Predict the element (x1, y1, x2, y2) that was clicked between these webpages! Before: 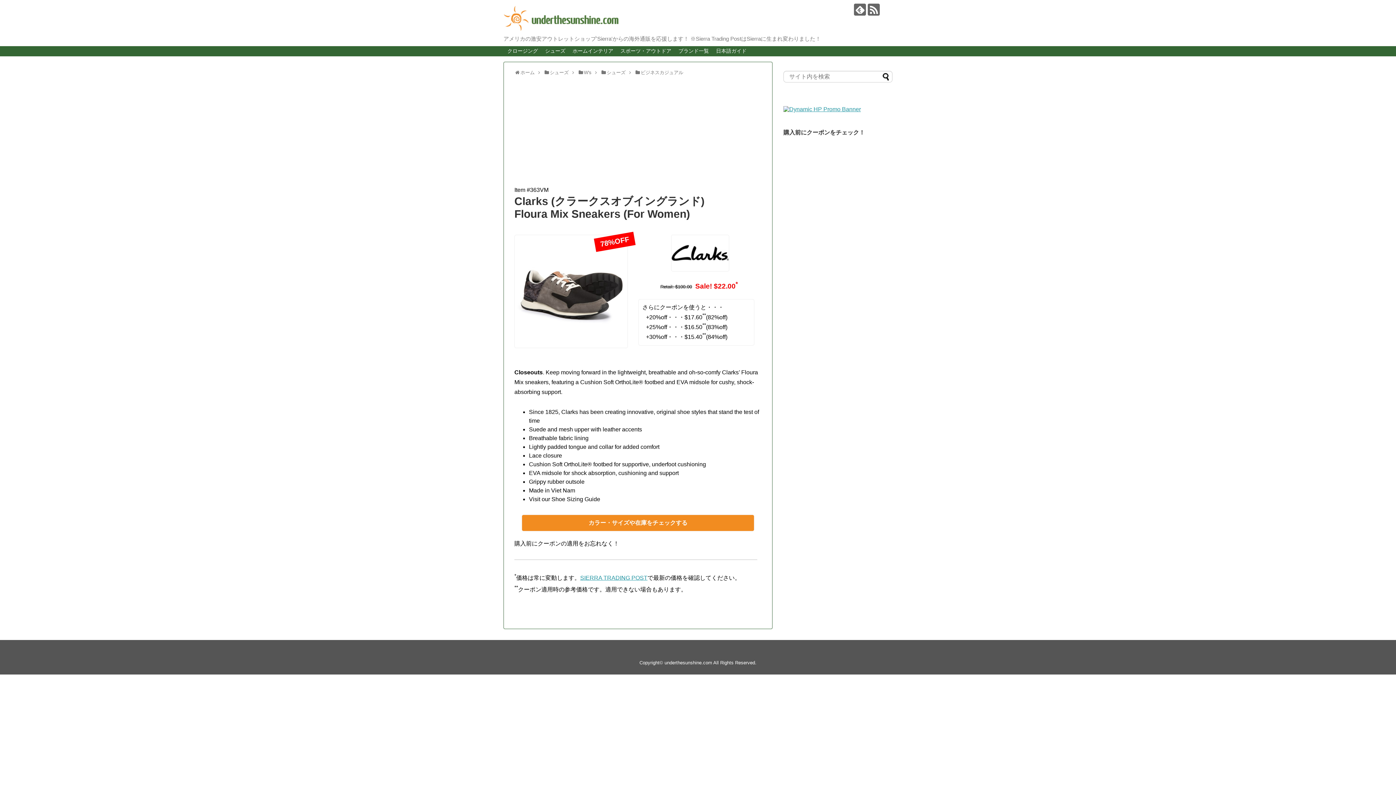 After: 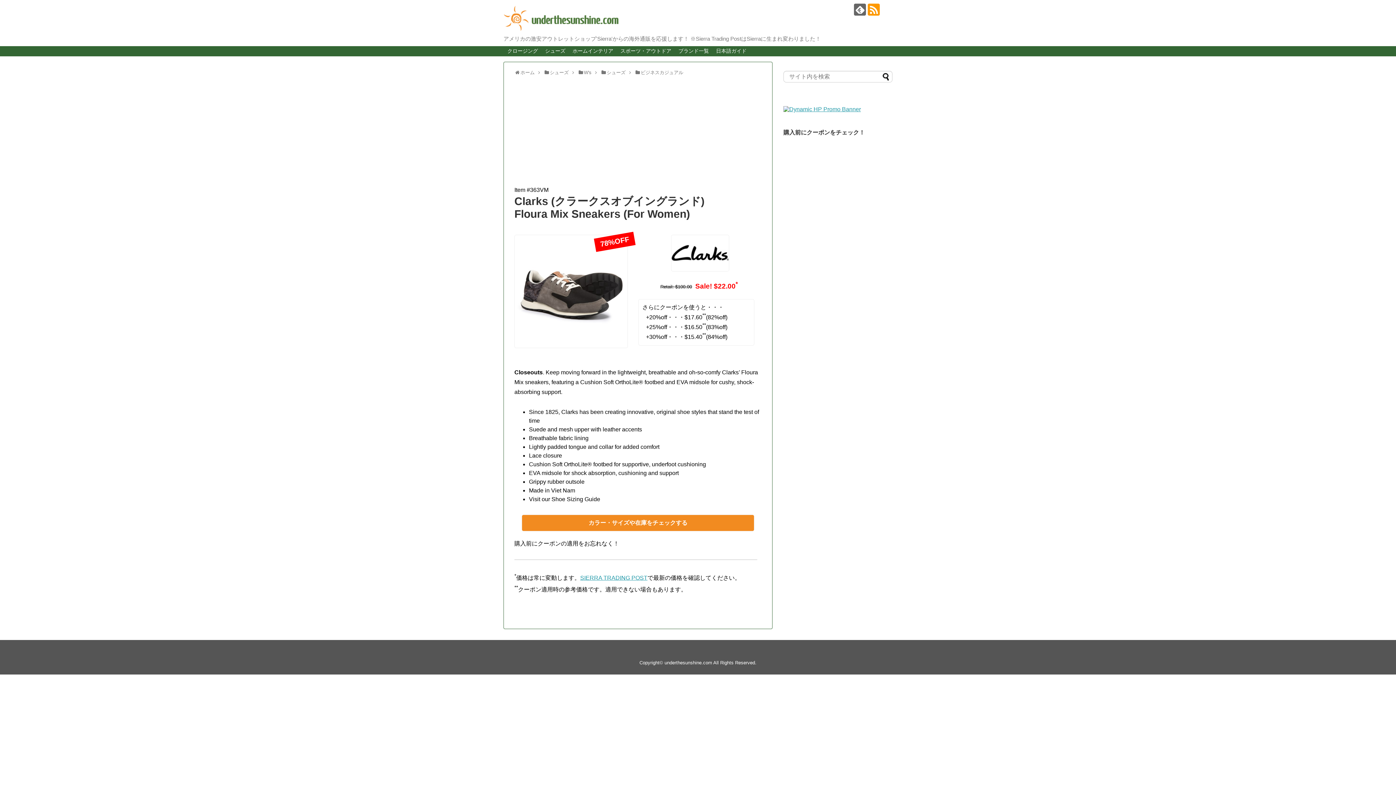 Action: bbox: (868, 3, 880, 15)